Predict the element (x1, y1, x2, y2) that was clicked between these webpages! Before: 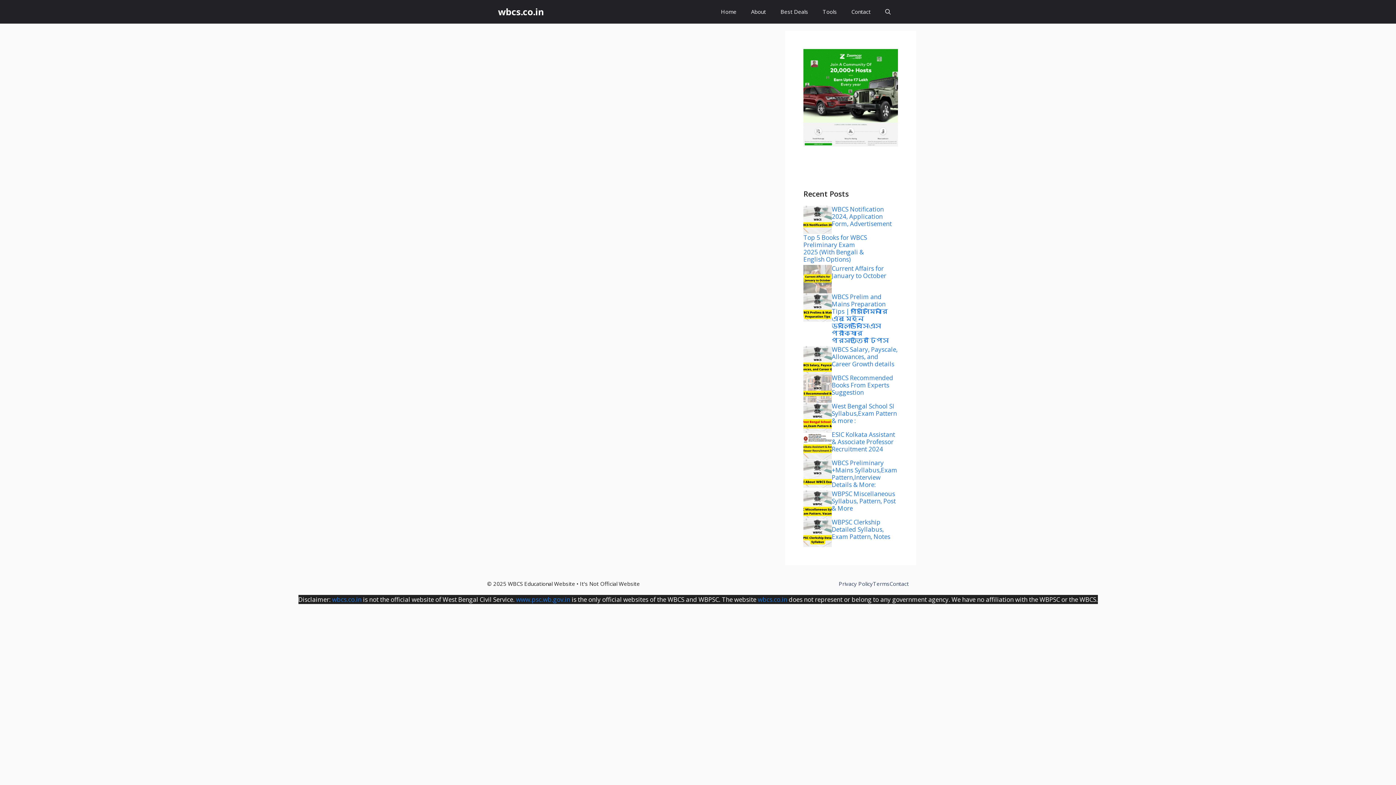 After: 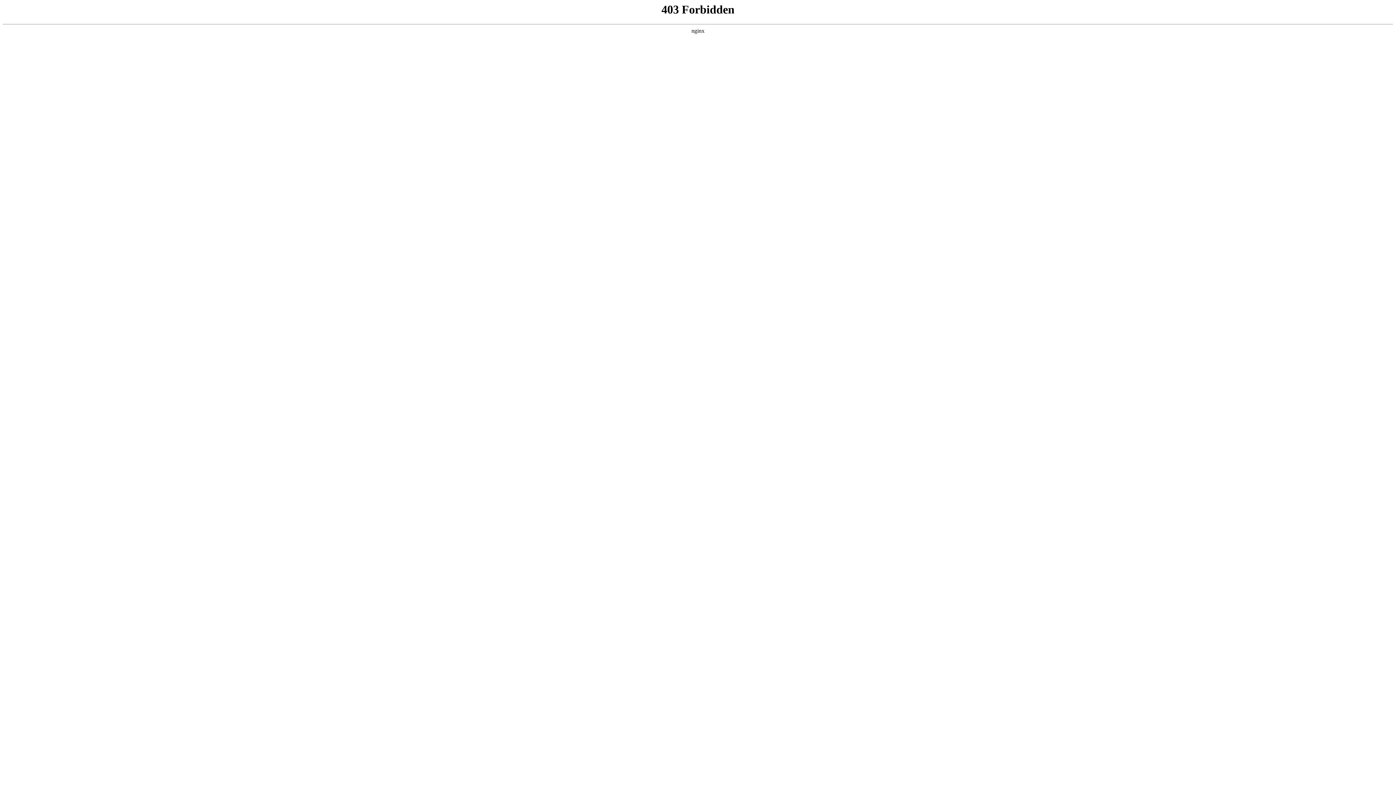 Action: label: Terms bbox: (873, 579, 889, 587)